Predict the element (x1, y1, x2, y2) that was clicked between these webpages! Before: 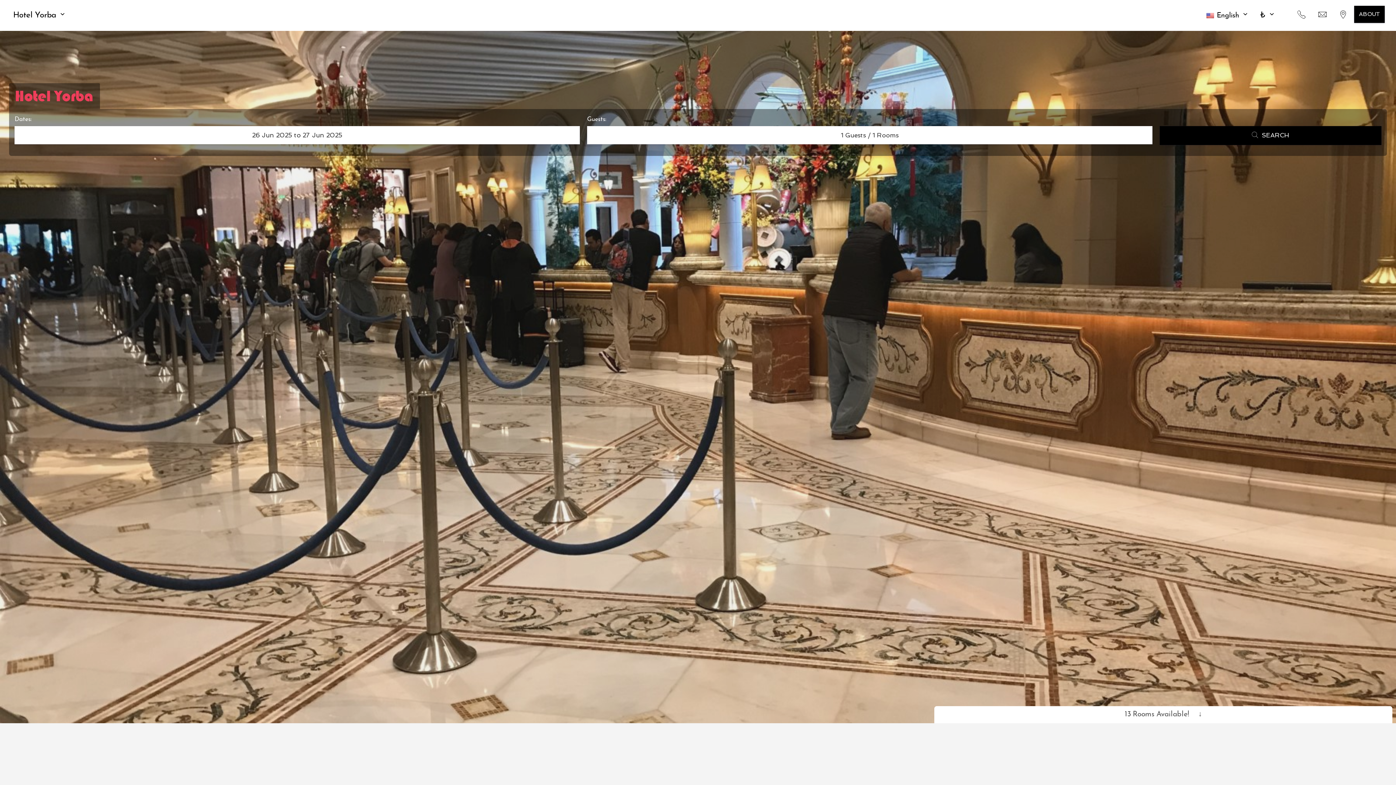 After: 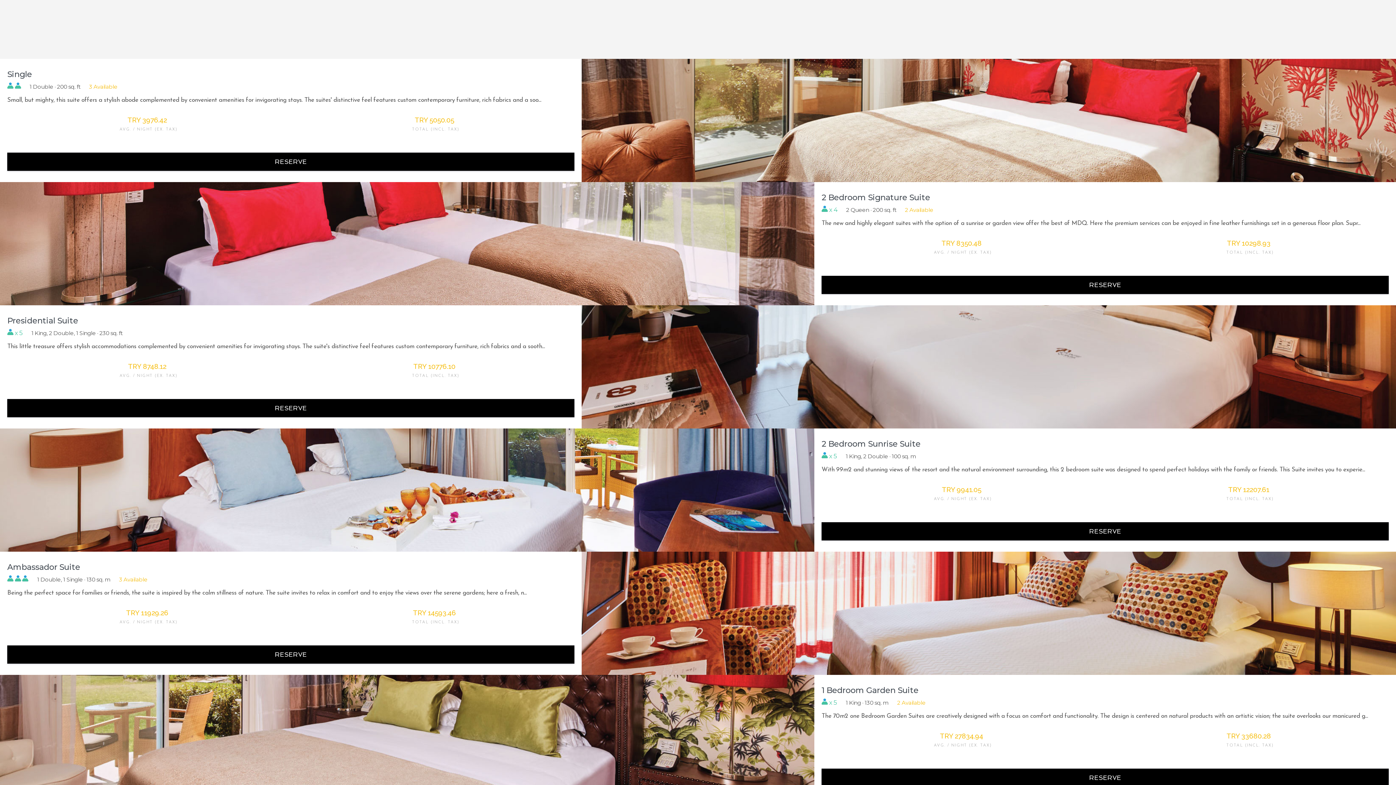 Action: label: SEARCH SEARCH bbox: (1160, 126, 1381, 145)